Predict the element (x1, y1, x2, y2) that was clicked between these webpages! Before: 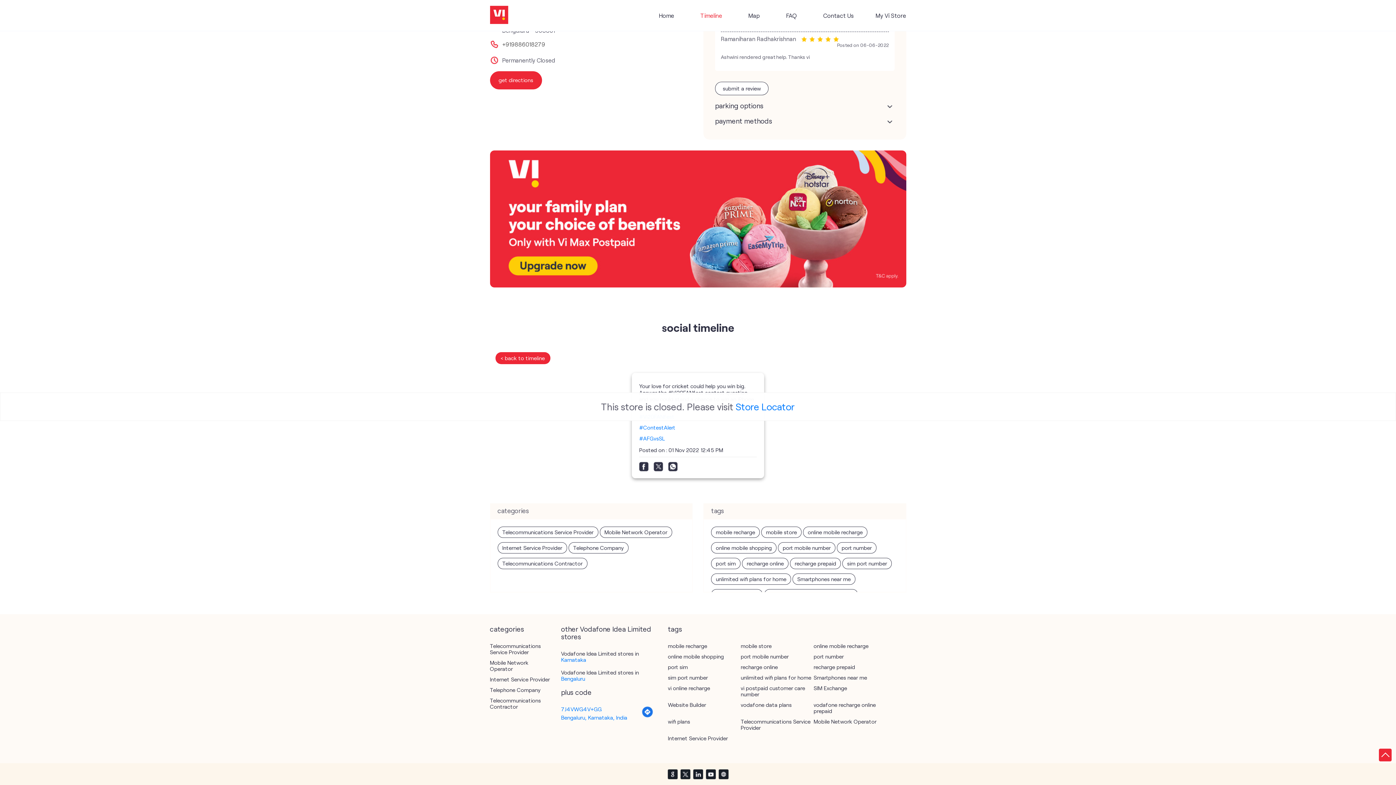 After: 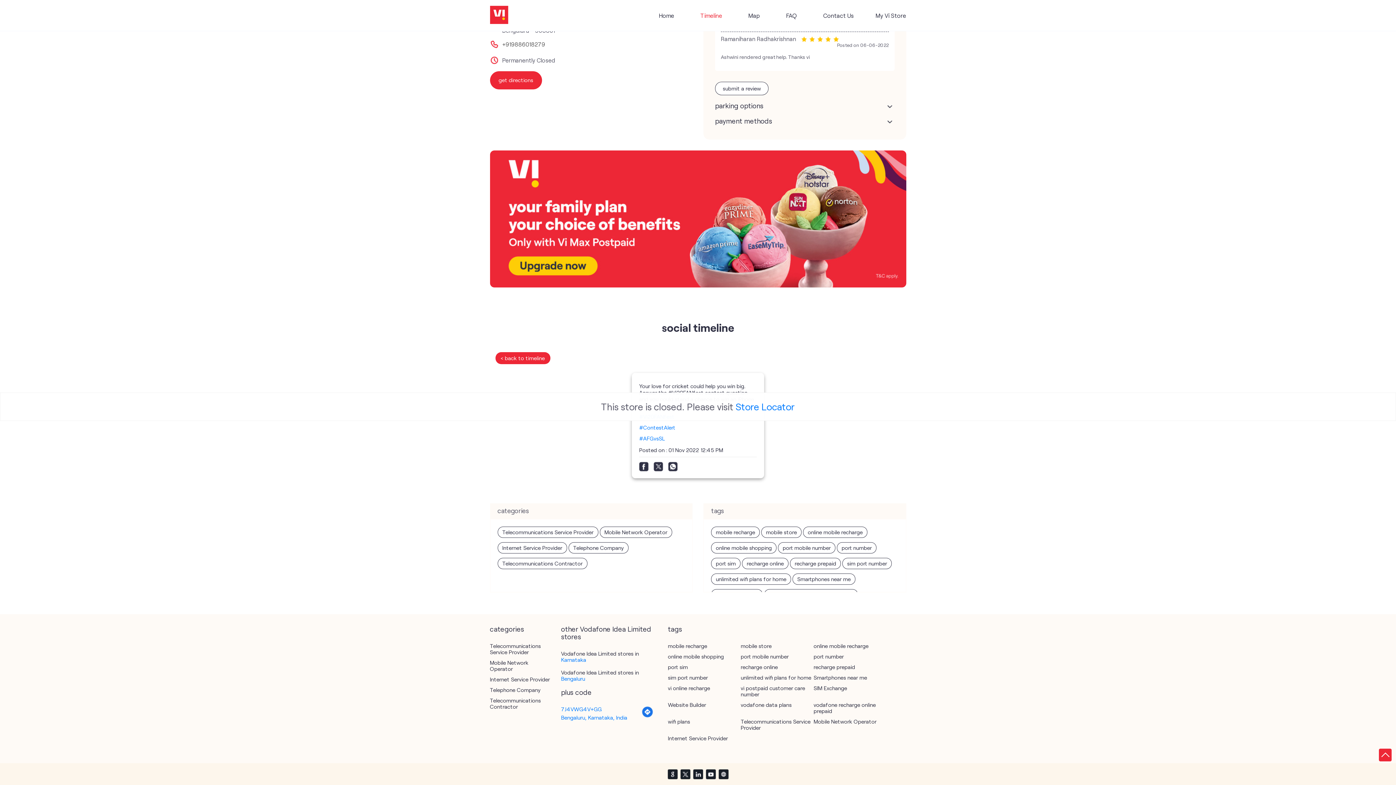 Action: bbox: (641, 712, 653, 719) label: Get Direction